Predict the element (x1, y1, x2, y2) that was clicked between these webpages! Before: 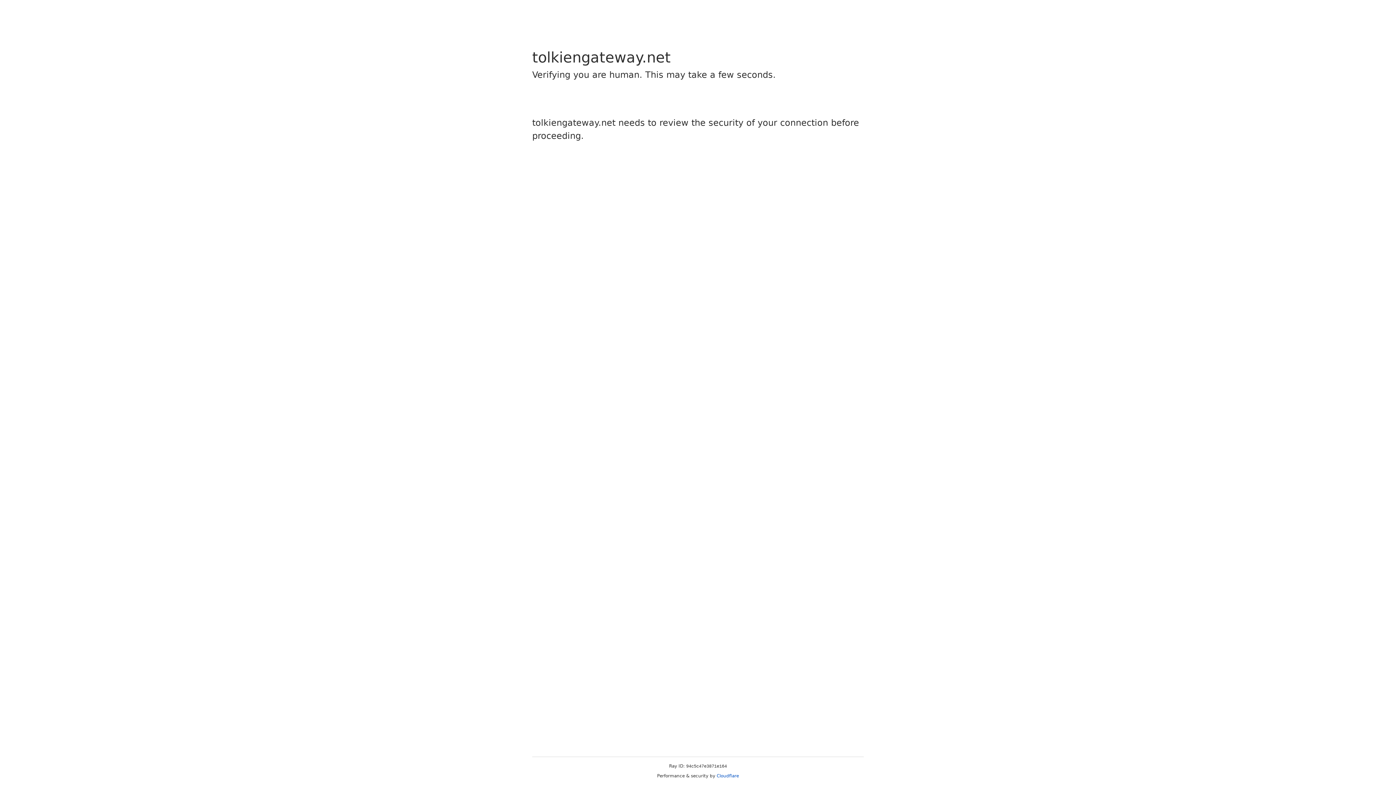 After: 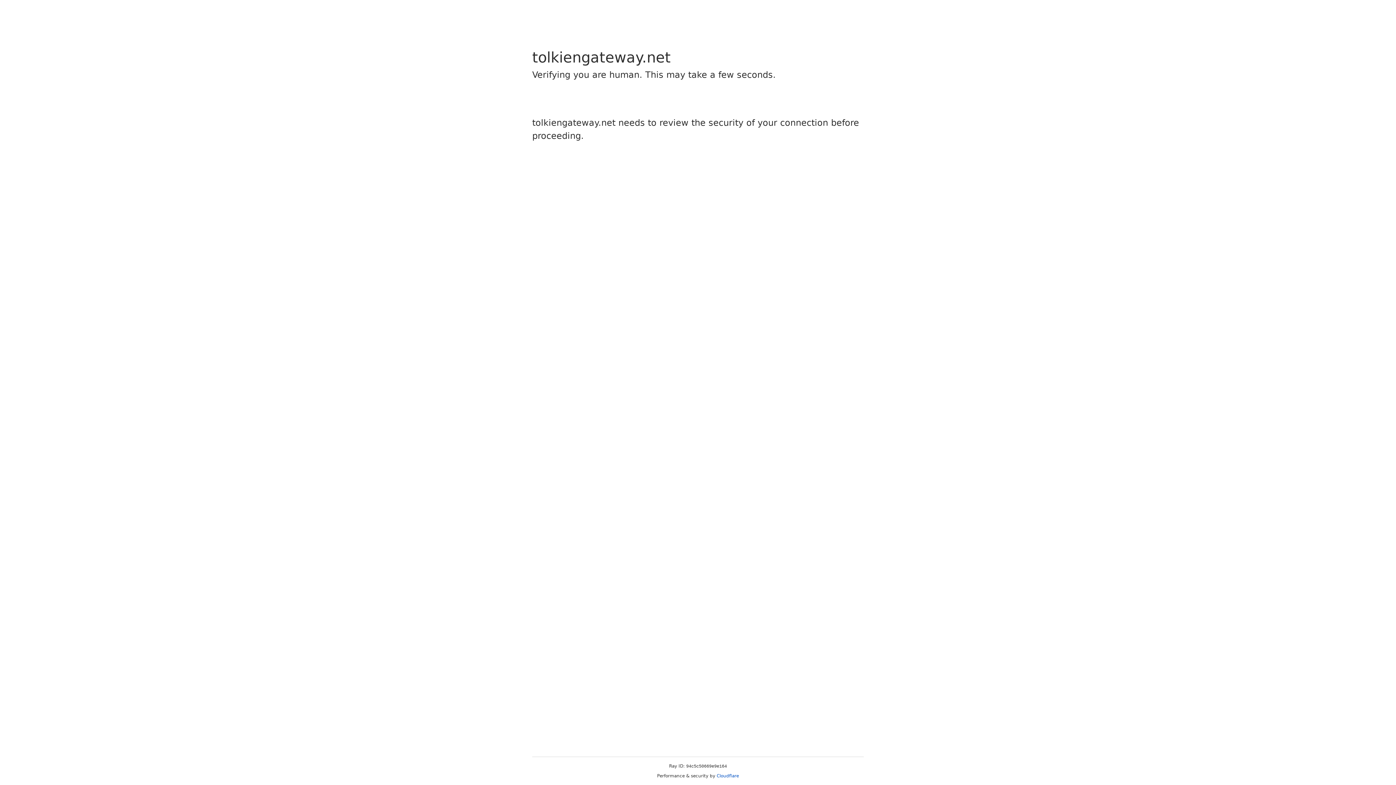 Action: bbox: (716, 773, 739, 778) label: Cloudflare